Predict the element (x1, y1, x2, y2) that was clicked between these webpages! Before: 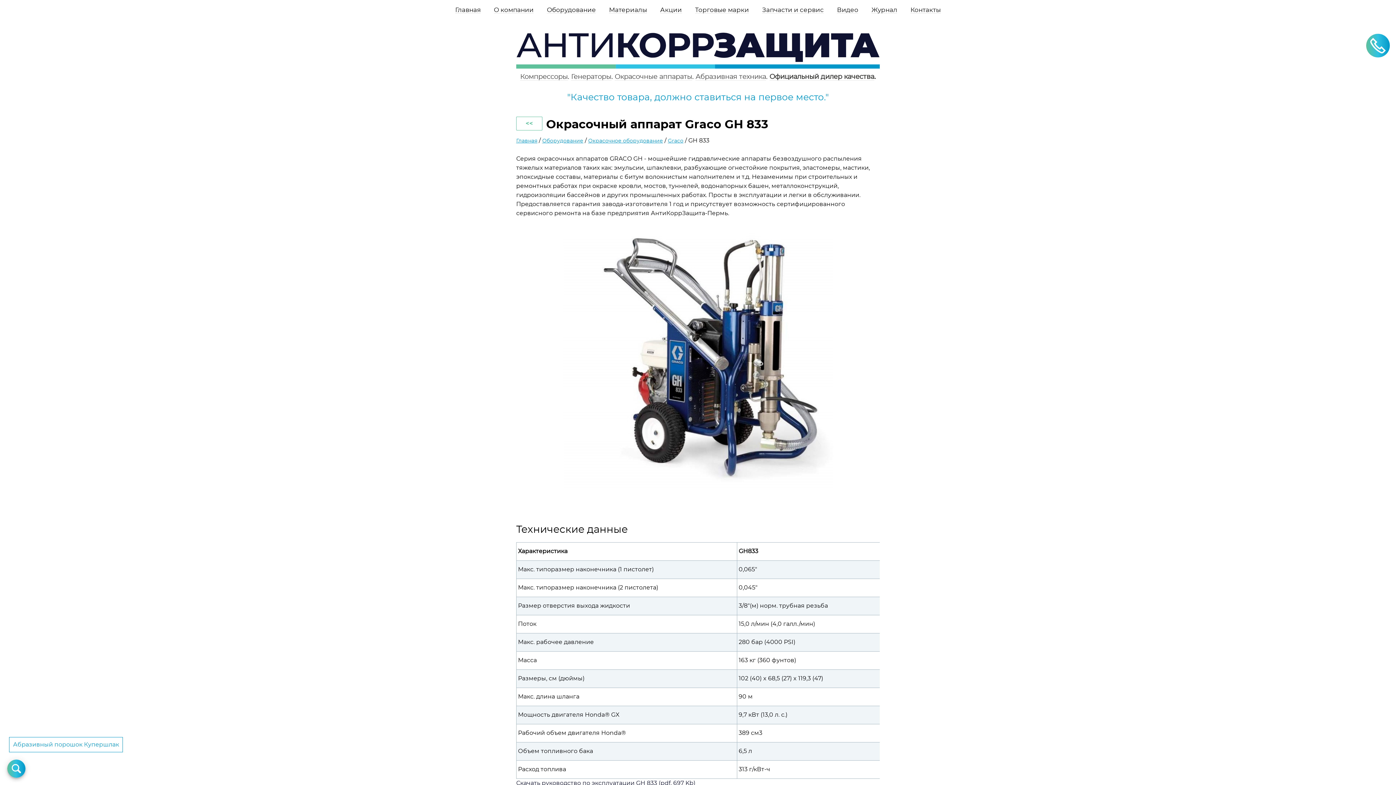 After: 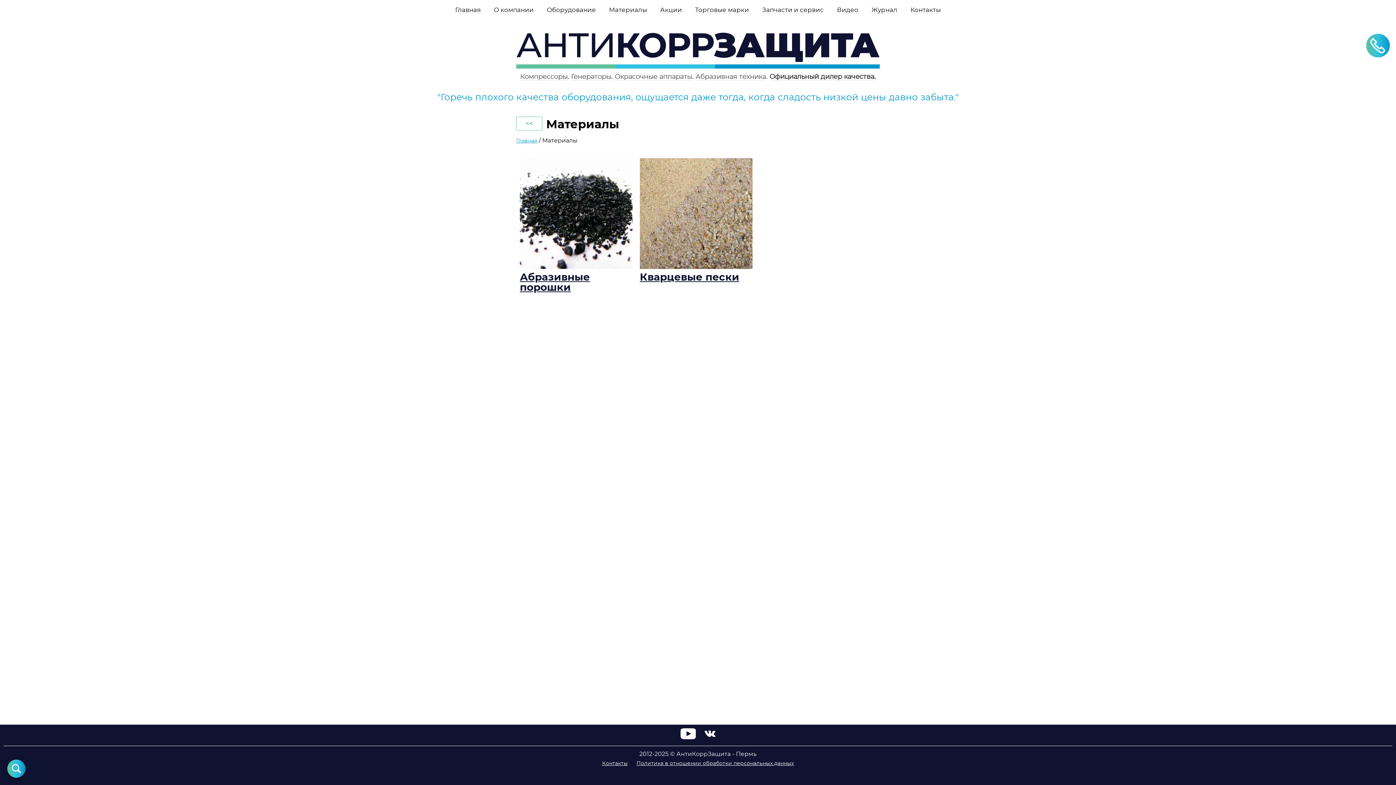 Action: bbox: (603, 0, 653, 20) label: Материалы